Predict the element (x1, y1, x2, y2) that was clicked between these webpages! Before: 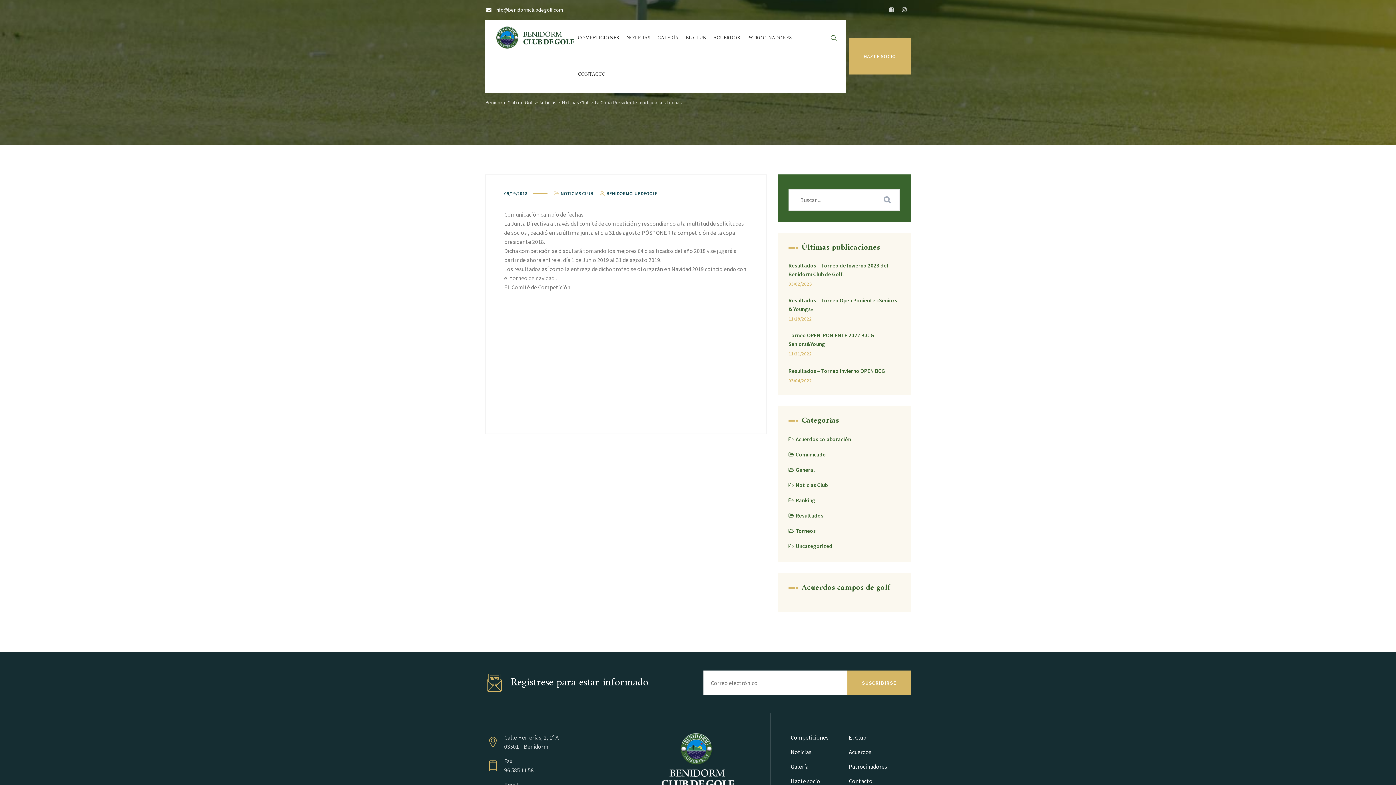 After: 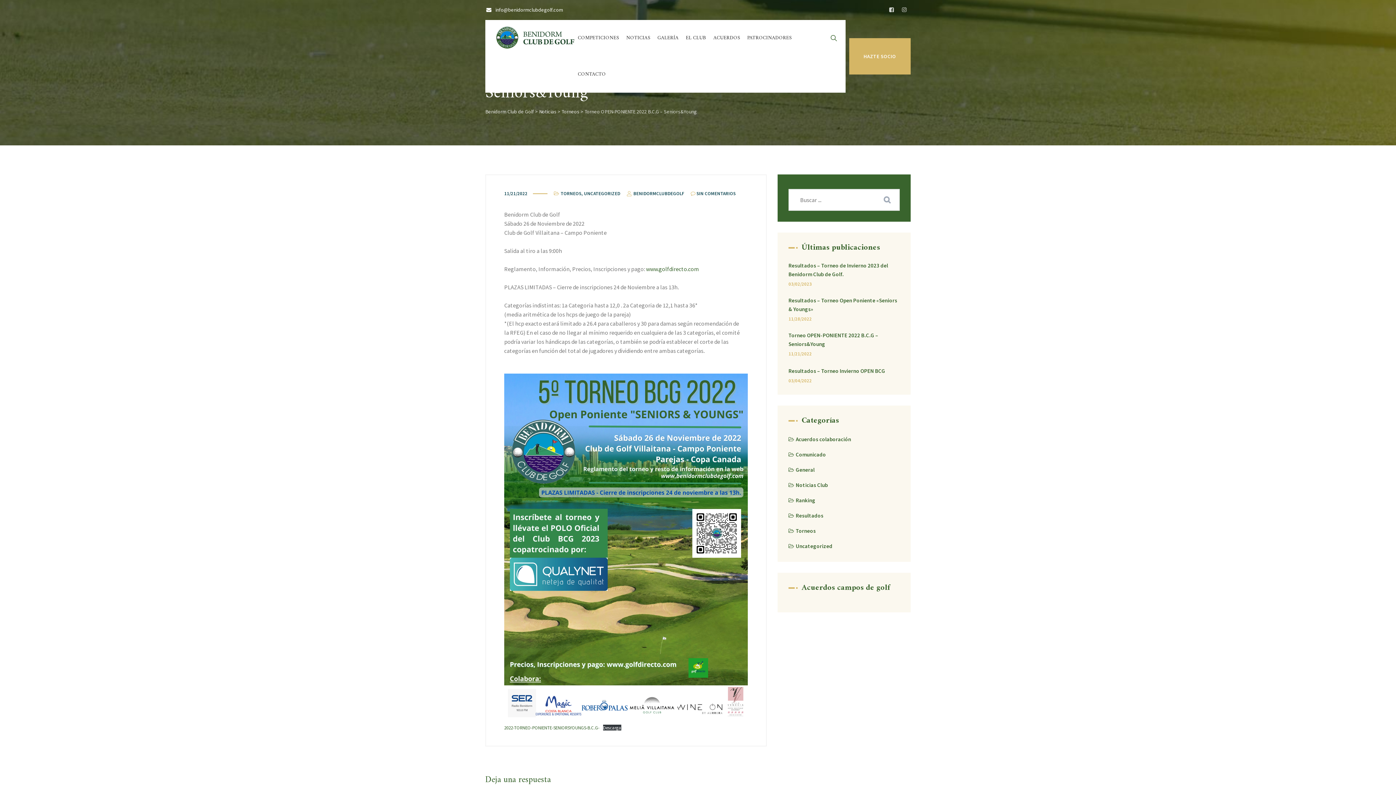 Action: bbox: (788, 350, 812, 357) label: 11/21/2022